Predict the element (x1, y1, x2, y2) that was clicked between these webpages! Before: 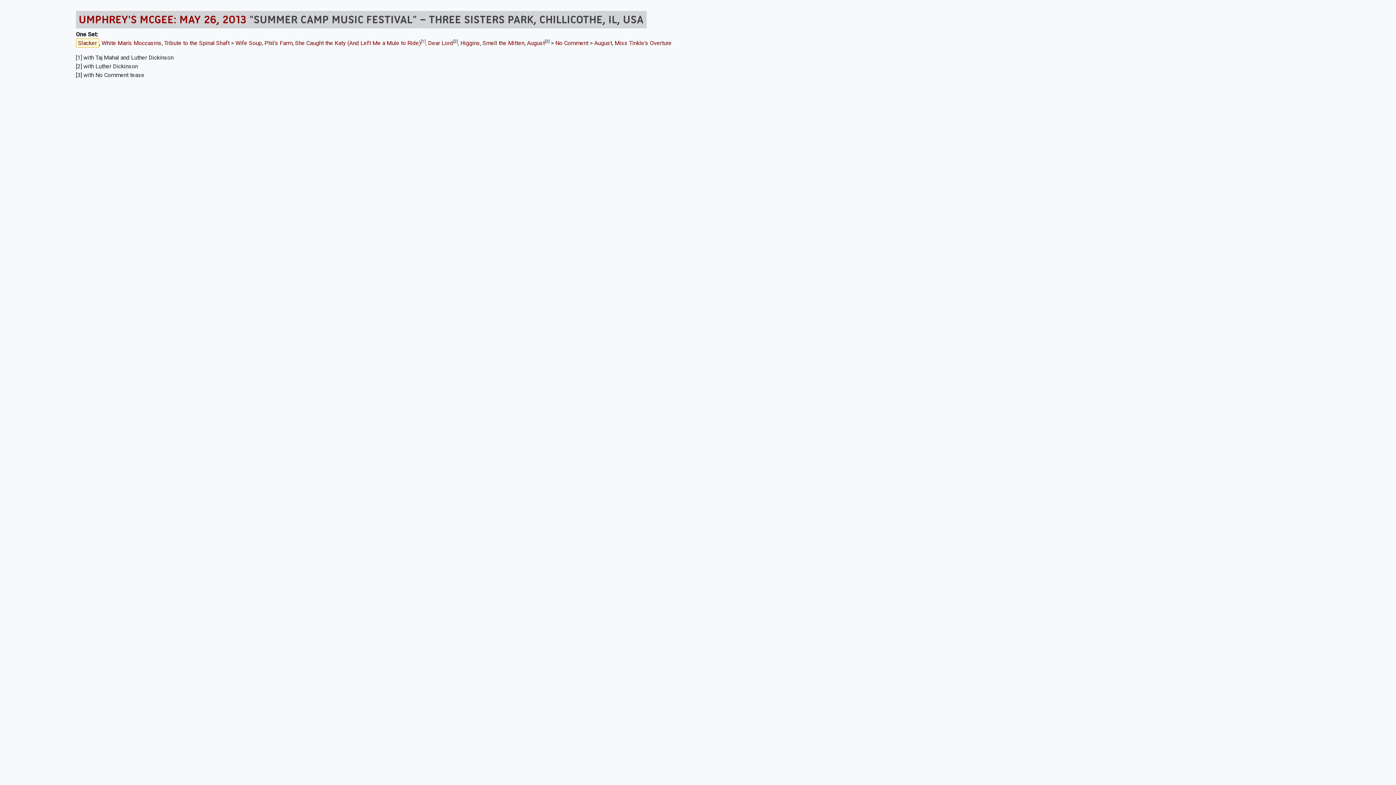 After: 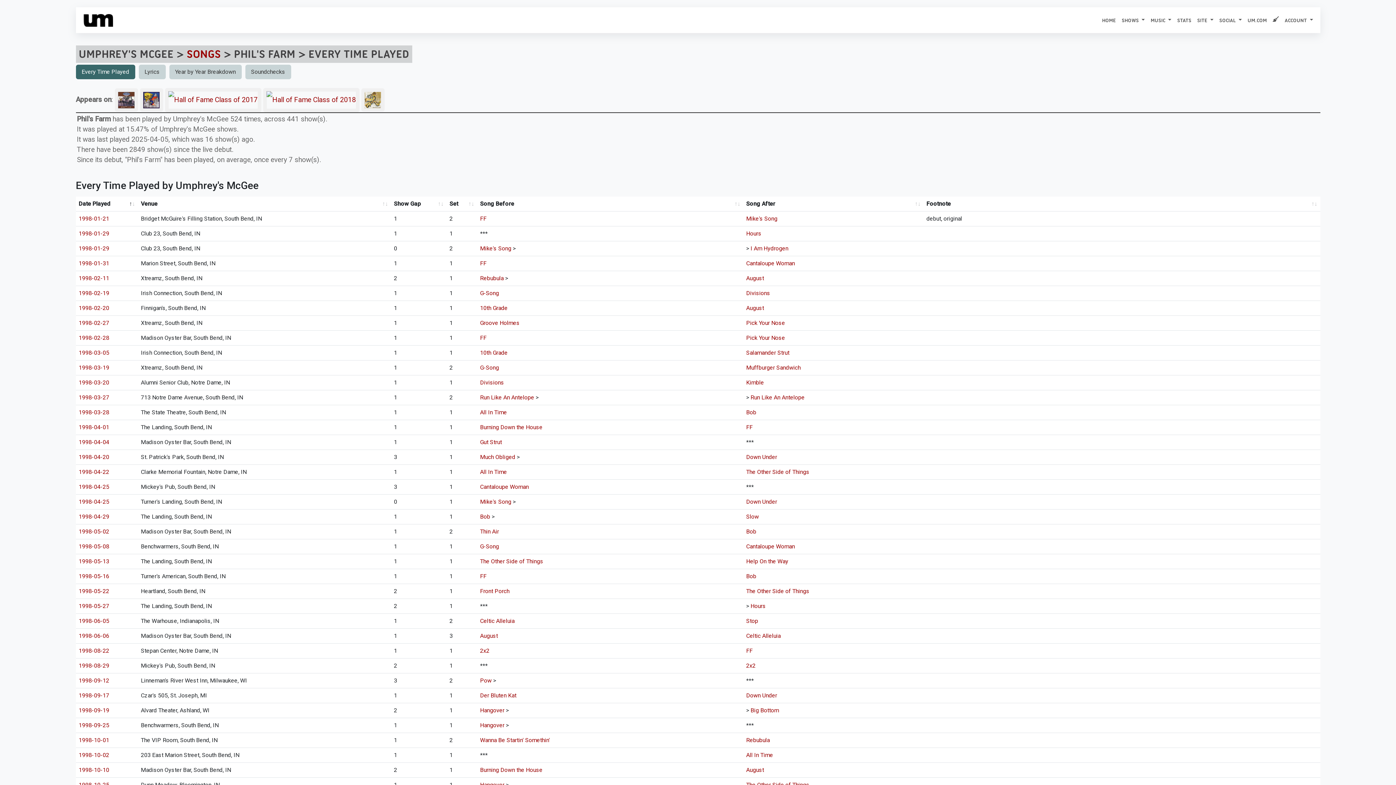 Action: bbox: (264, 39, 292, 46) label: Phil's Farm